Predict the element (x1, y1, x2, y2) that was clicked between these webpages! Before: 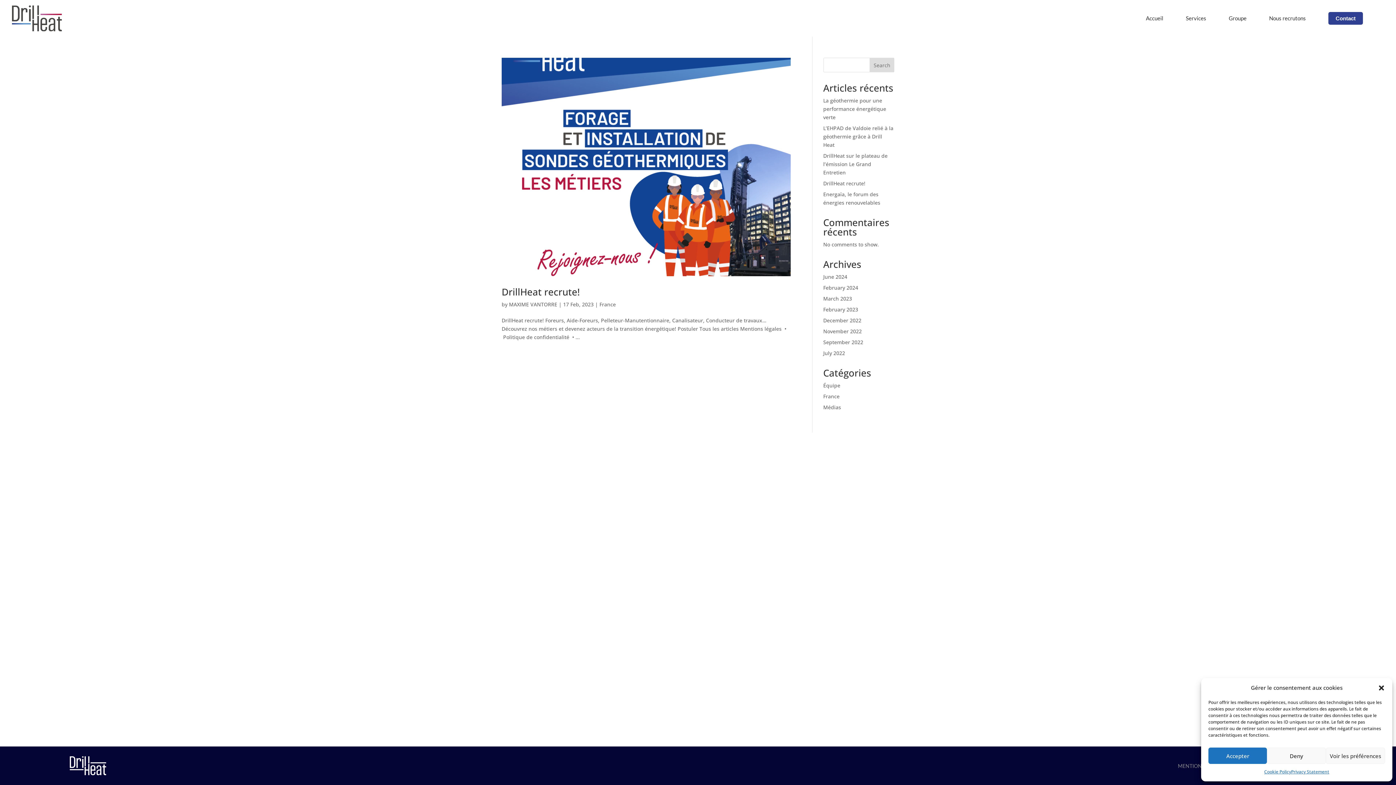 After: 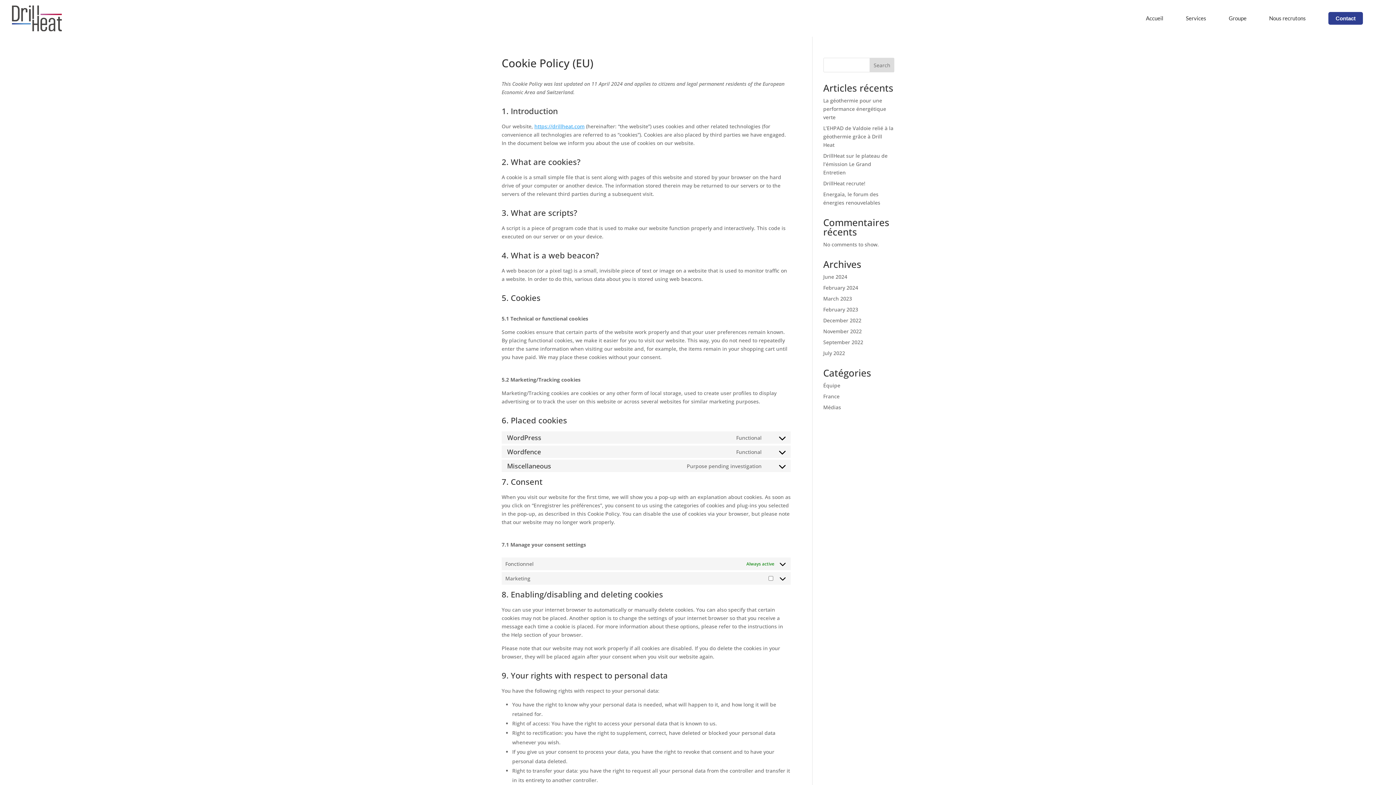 Action: bbox: (1264, 768, 1291, 776) label: Cookie Policy